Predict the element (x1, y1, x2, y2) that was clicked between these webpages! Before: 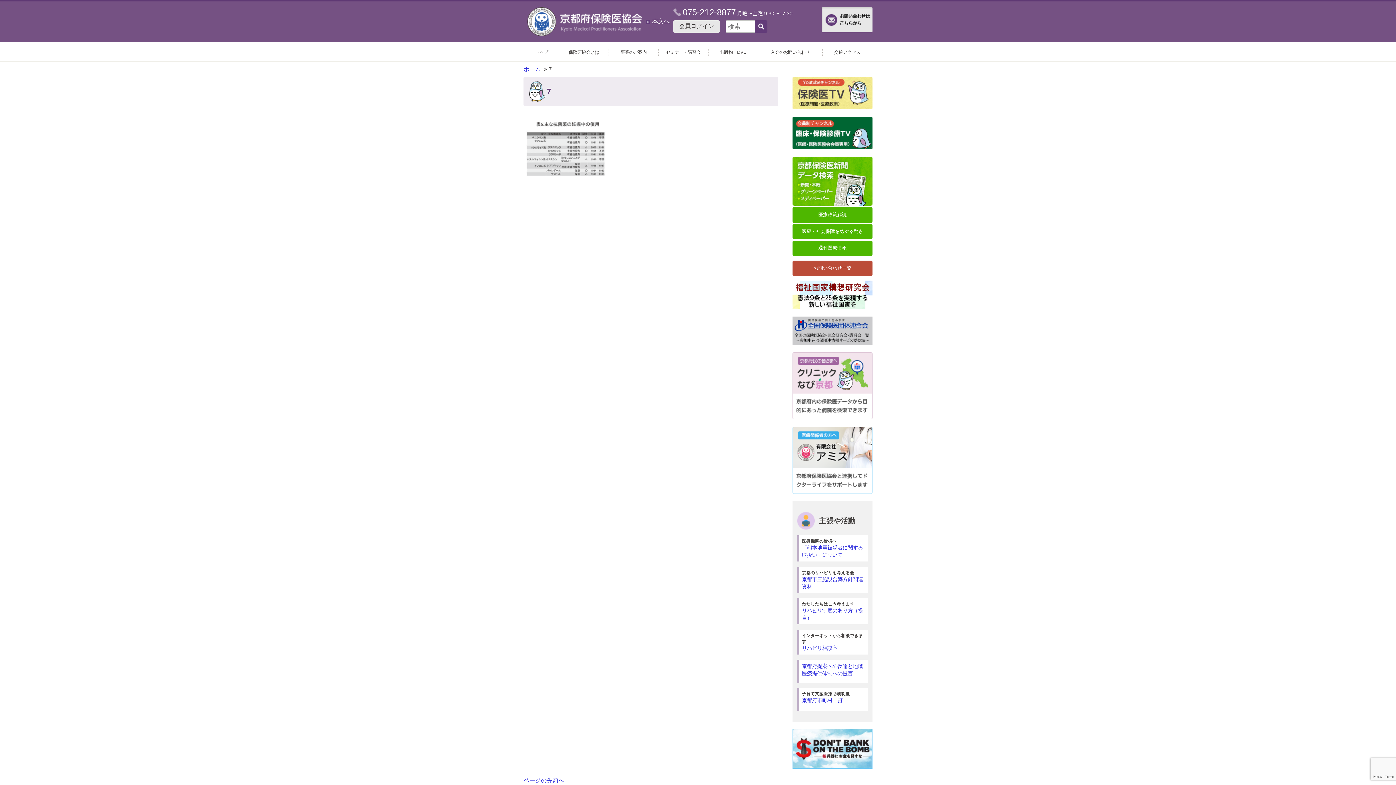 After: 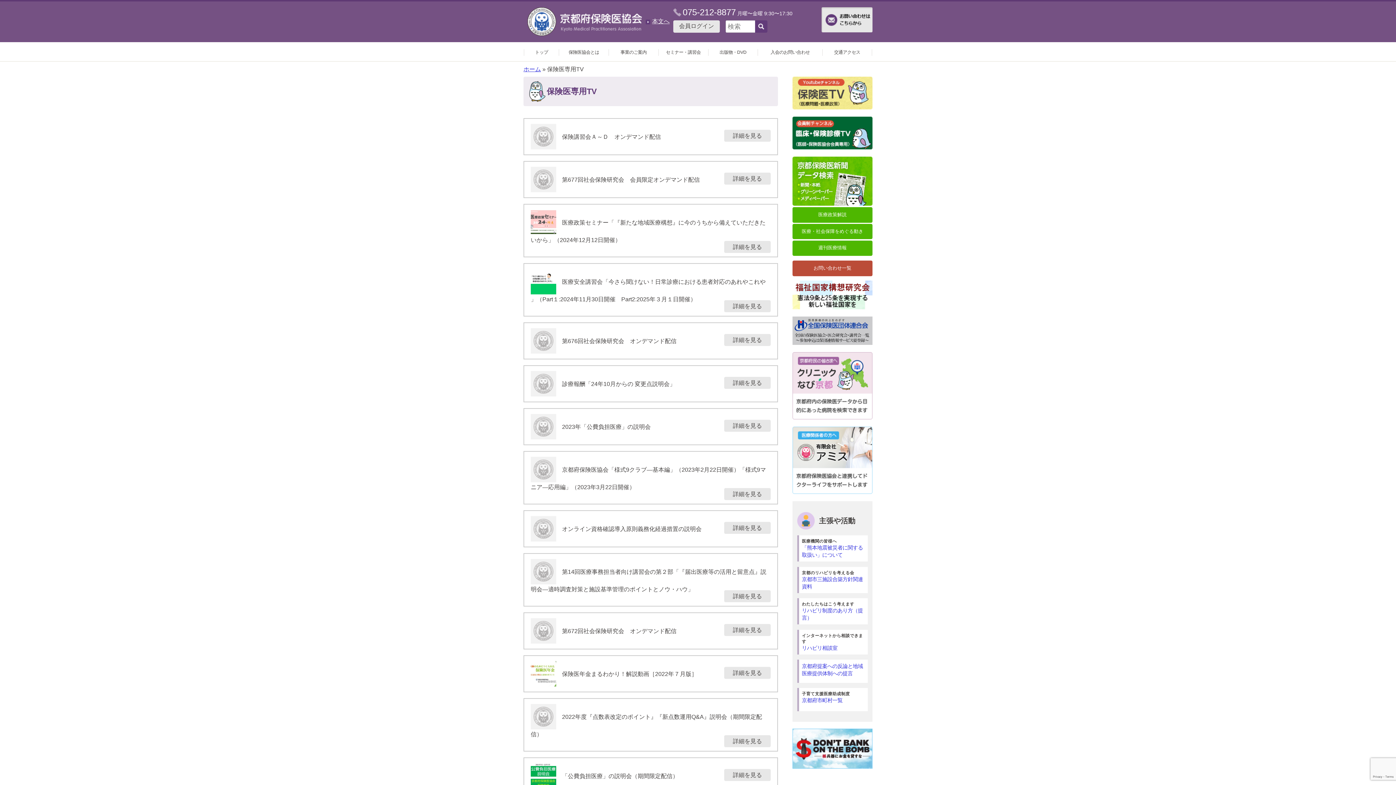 Action: bbox: (792, 116, 872, 150)